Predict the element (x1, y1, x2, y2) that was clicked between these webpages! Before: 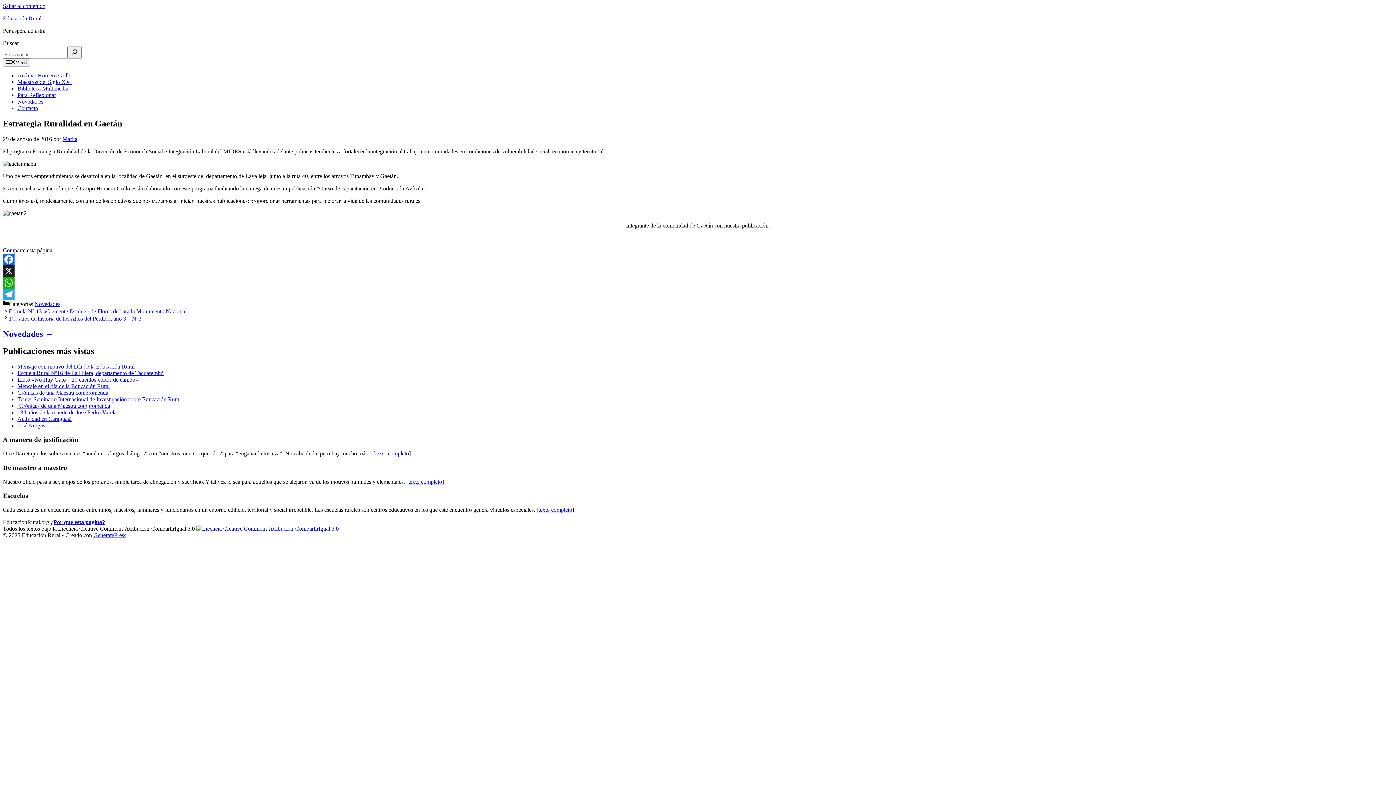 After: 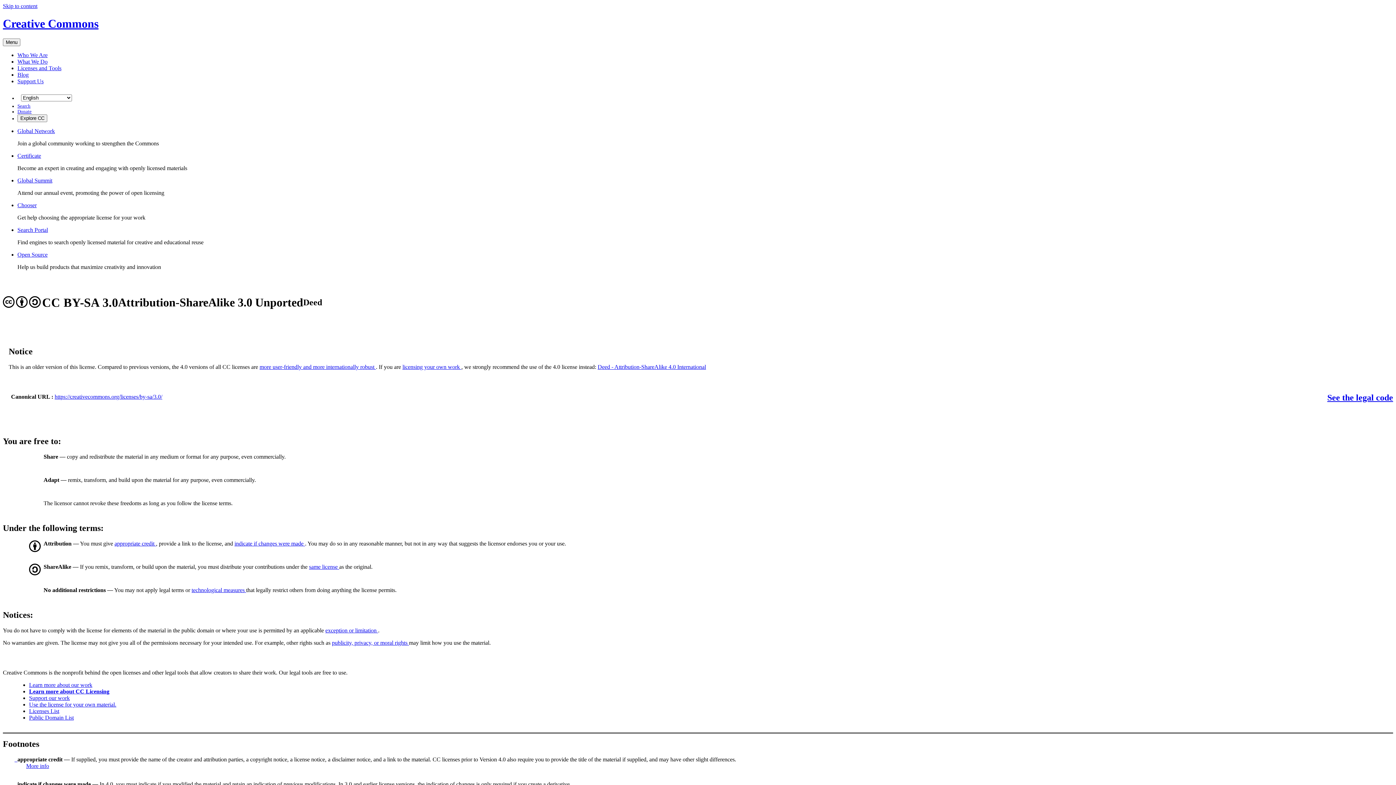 Action: bbox: (196, 525, 338, 532)